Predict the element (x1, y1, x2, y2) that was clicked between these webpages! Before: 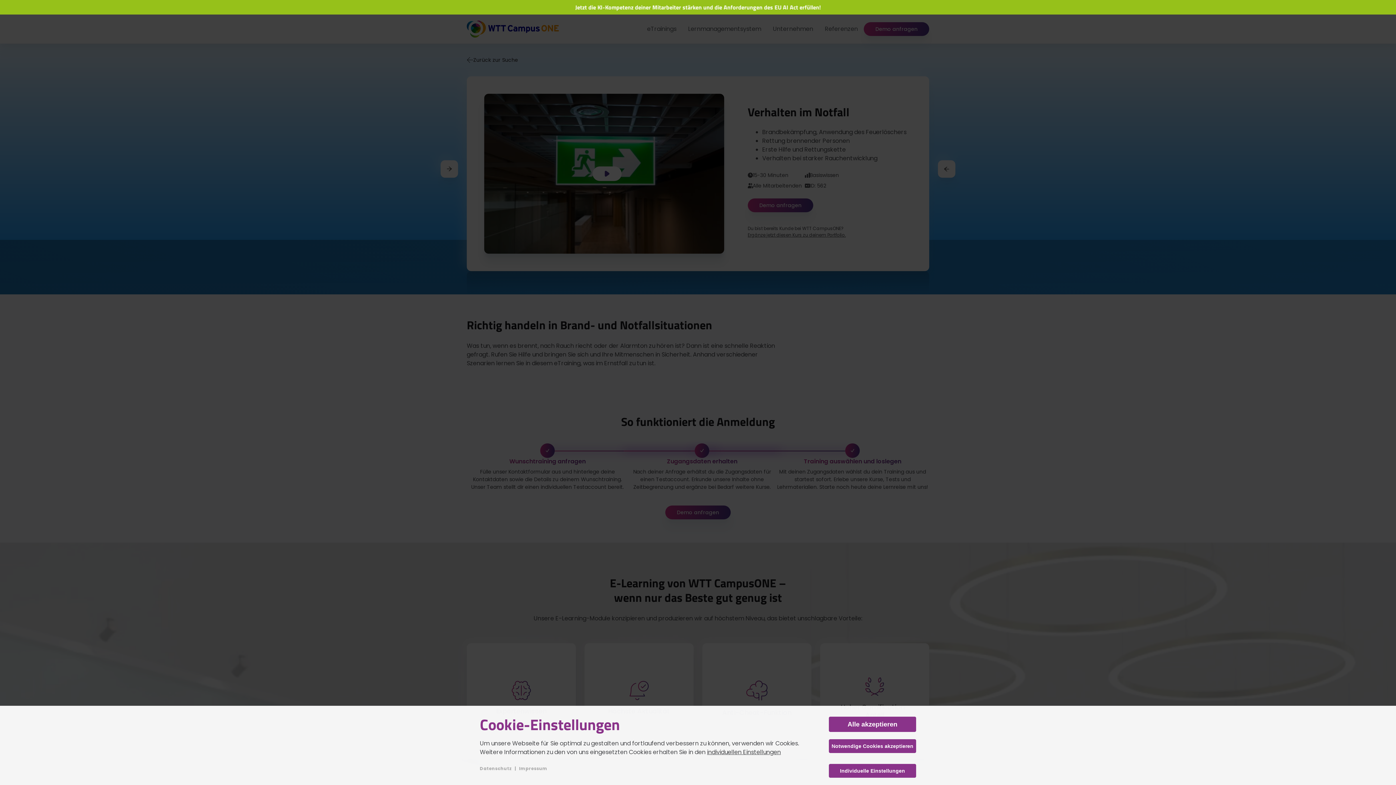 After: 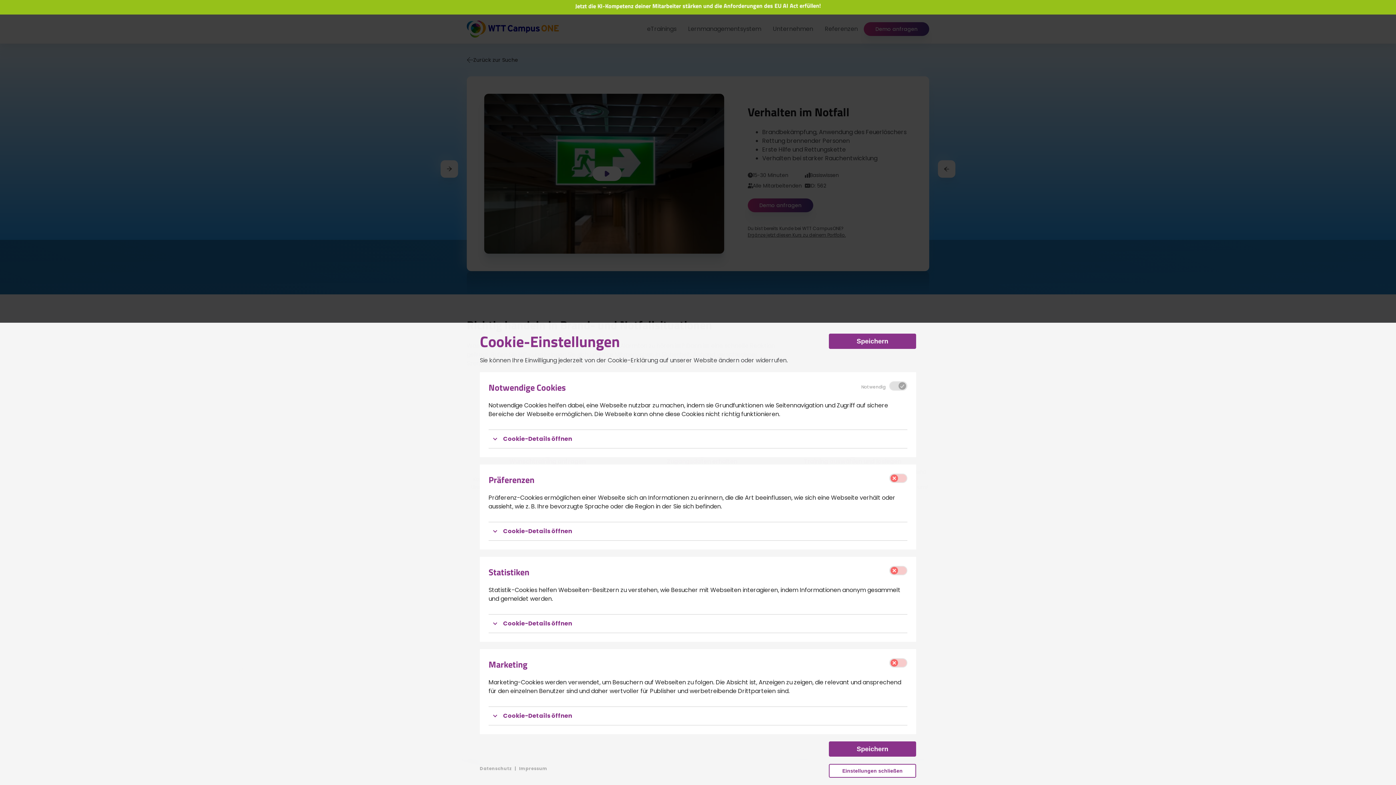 Action: bbox: (829, 764, 916, 778) label: Individuelle Einstellungen